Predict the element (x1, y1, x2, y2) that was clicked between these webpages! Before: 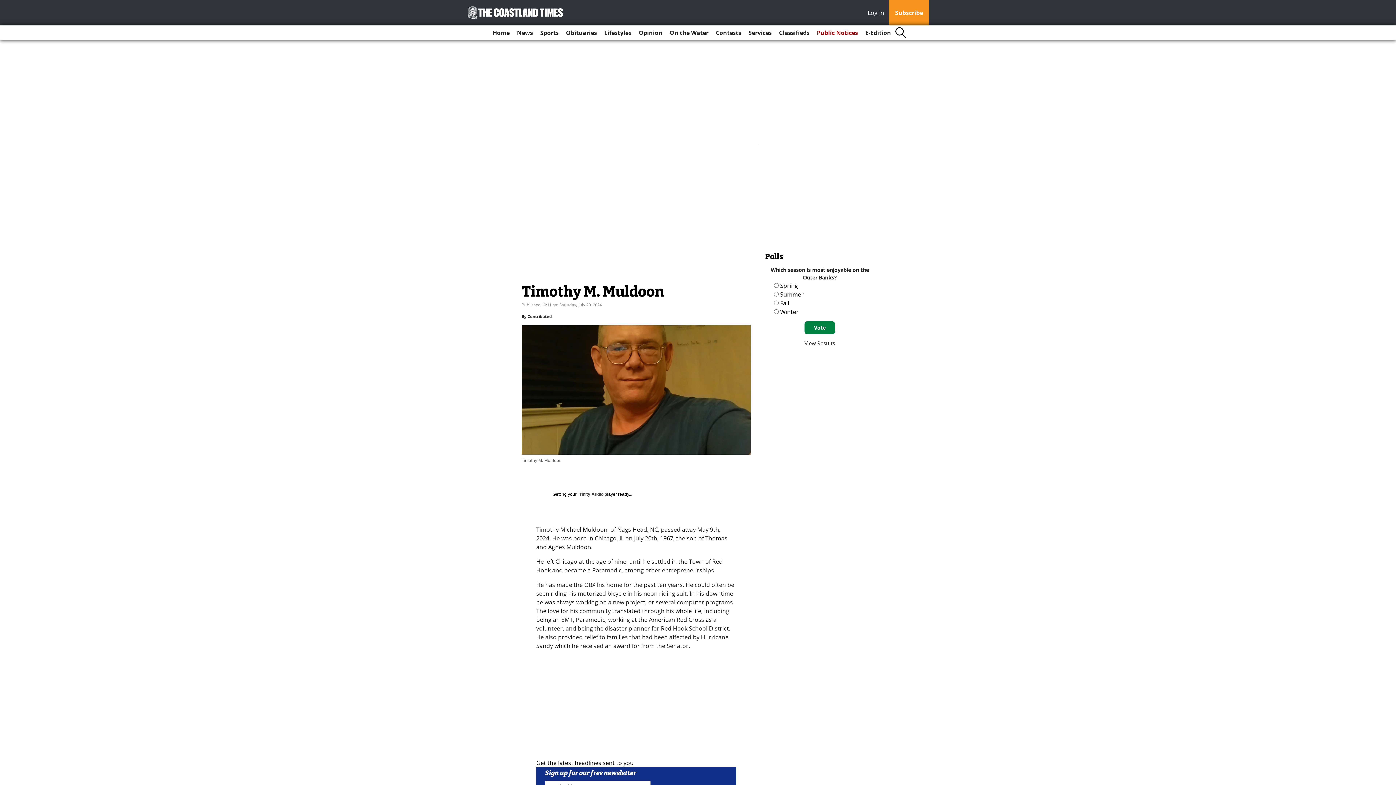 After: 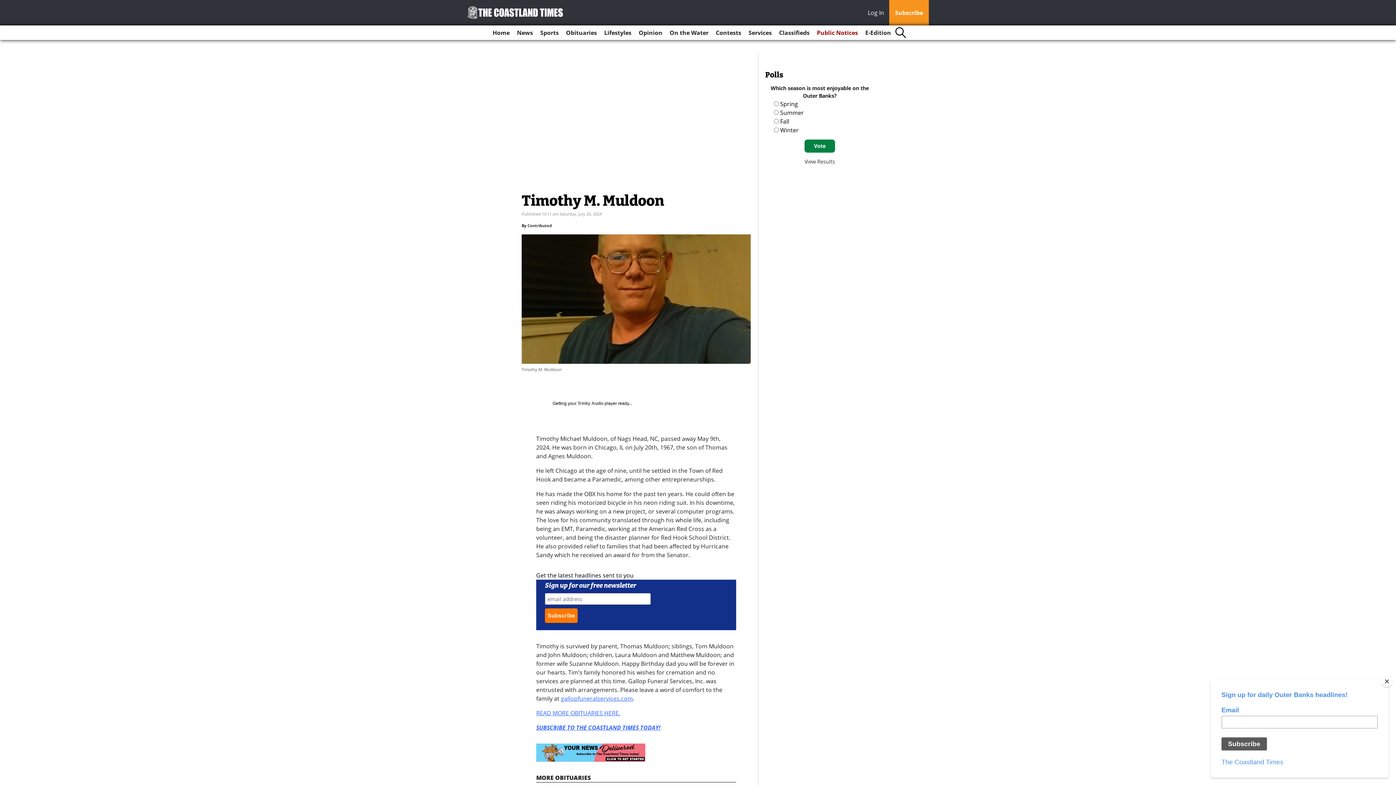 Action: bbox: (868, 8, 888, 18) label: Log In